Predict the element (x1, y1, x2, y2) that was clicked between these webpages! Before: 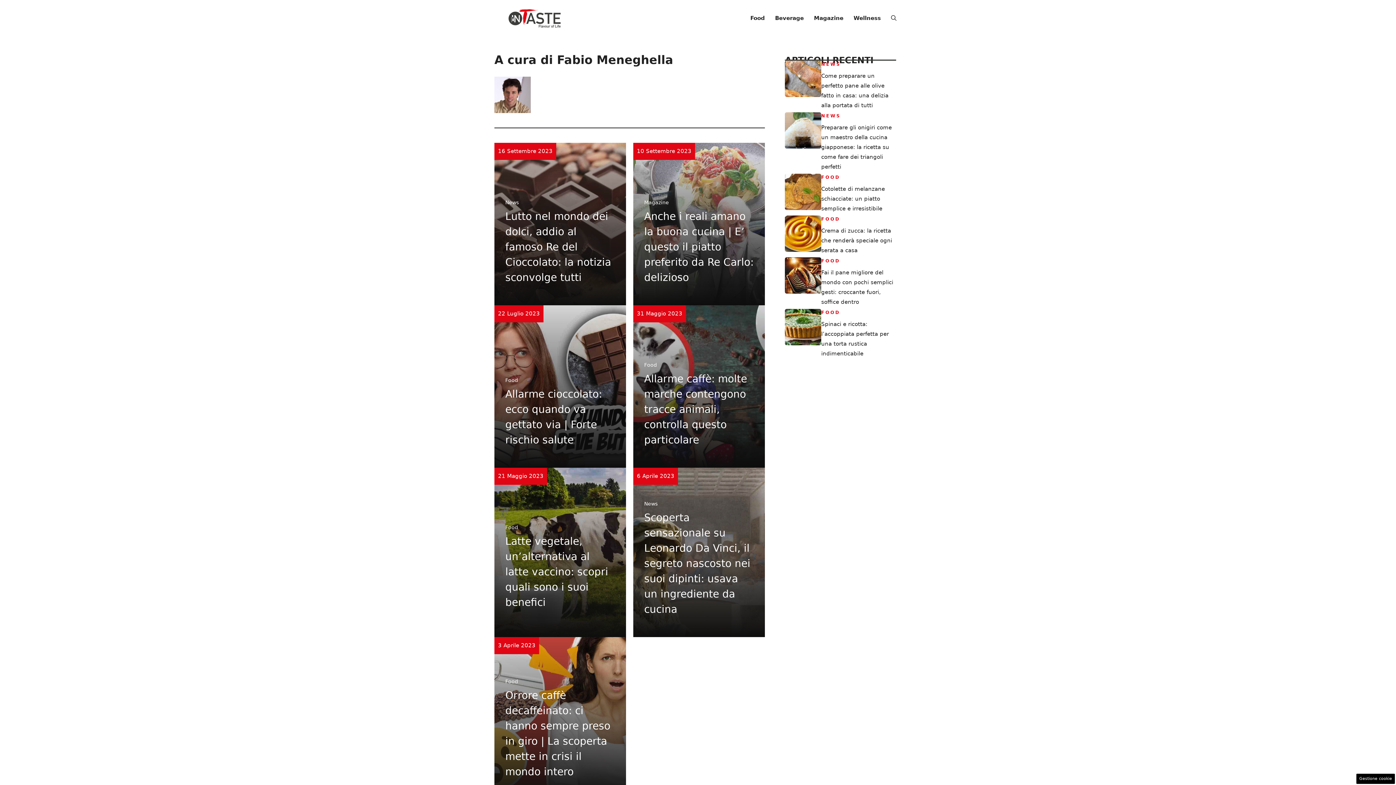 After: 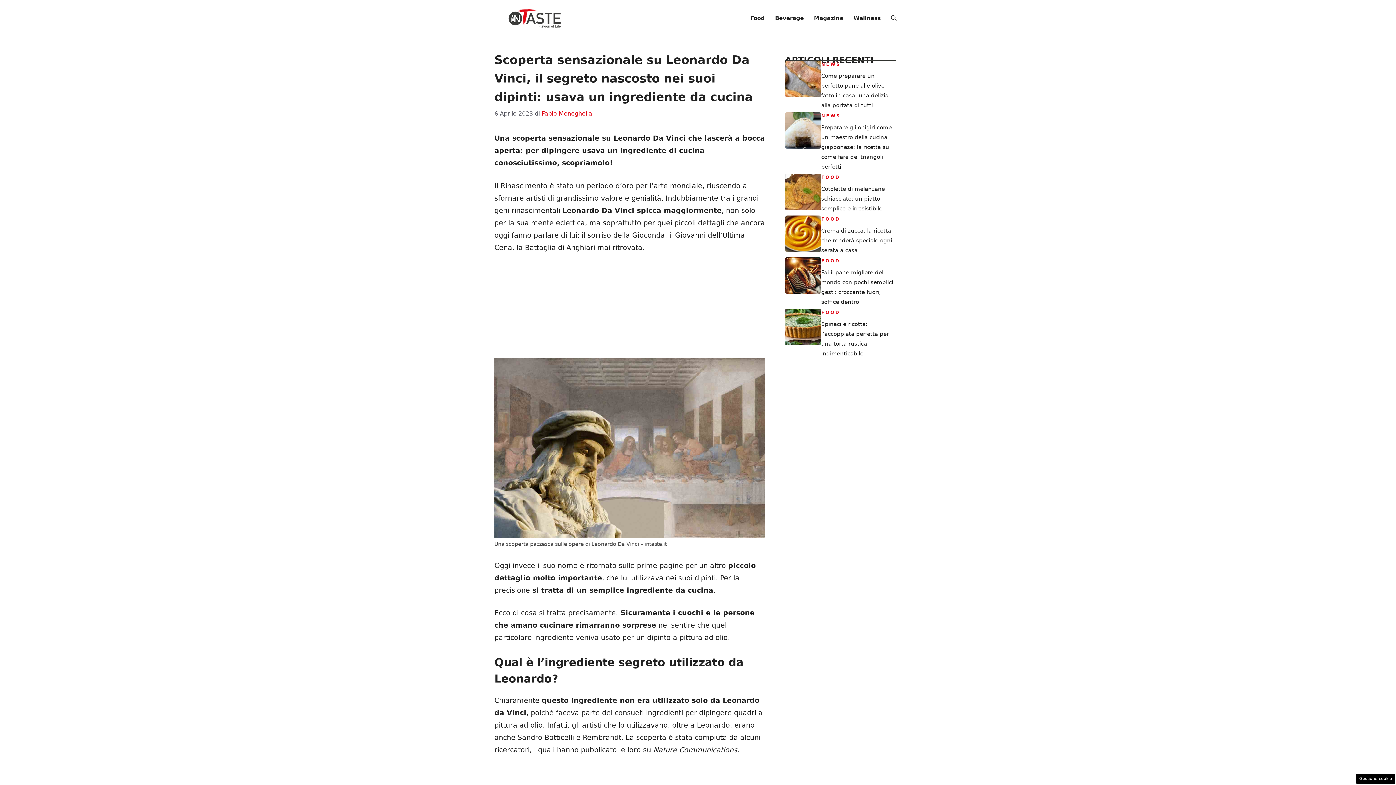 Action: label: Scoperta sensazionale su Leonardo Da Vinci, il segreto nascosto nei suoi dipinti: usava un ingrediente da cucina bbox: (644, 512, 750, 615)